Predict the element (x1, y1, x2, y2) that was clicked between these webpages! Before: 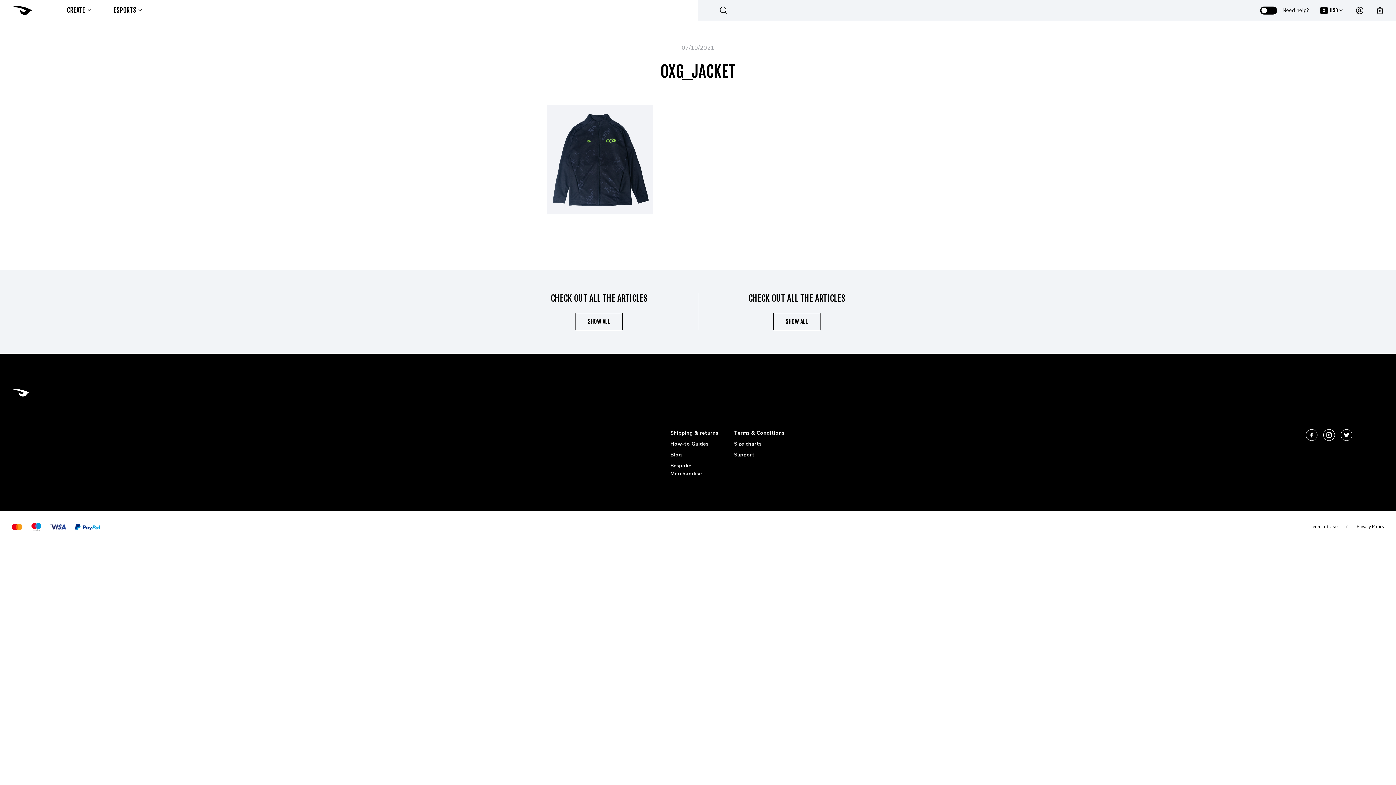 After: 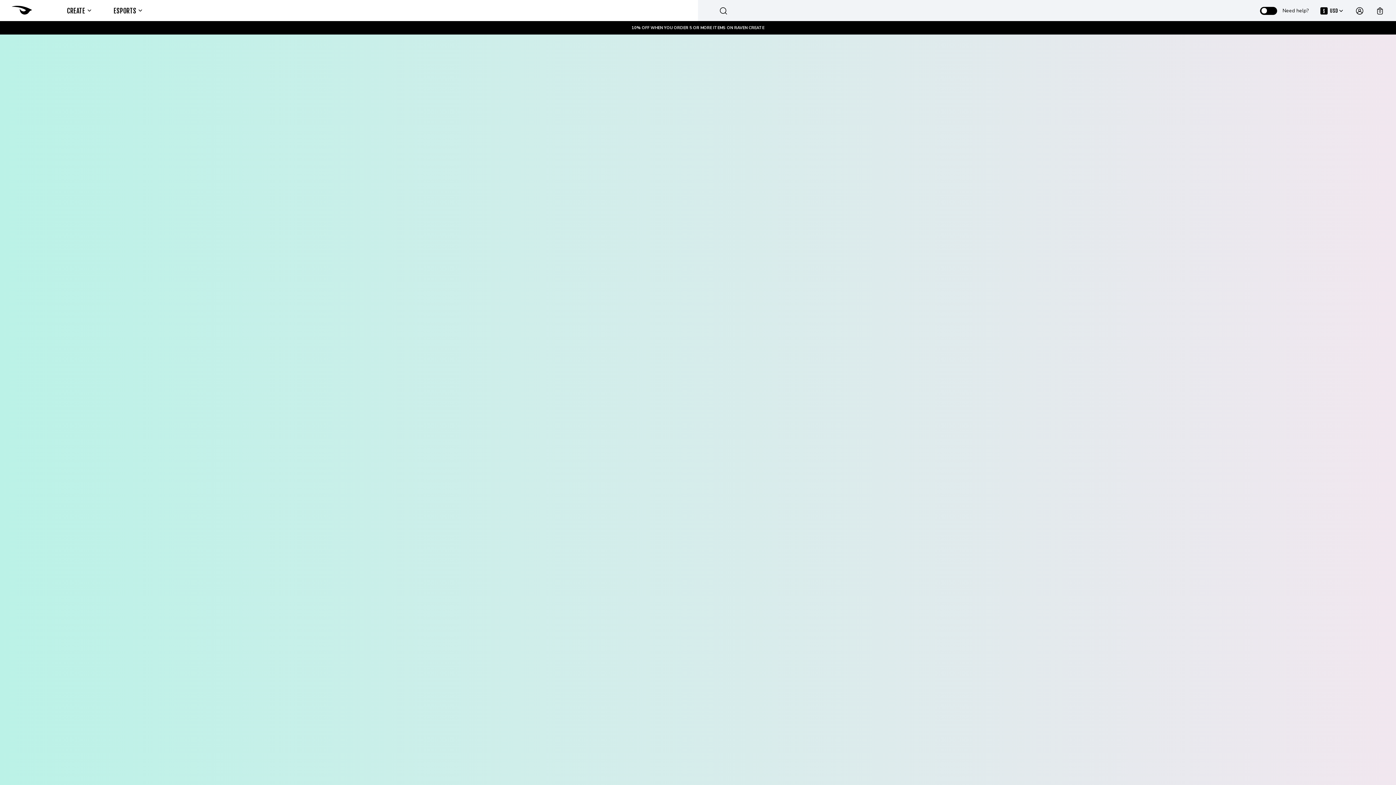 Action: bbox: (11, 6, 32, 14)